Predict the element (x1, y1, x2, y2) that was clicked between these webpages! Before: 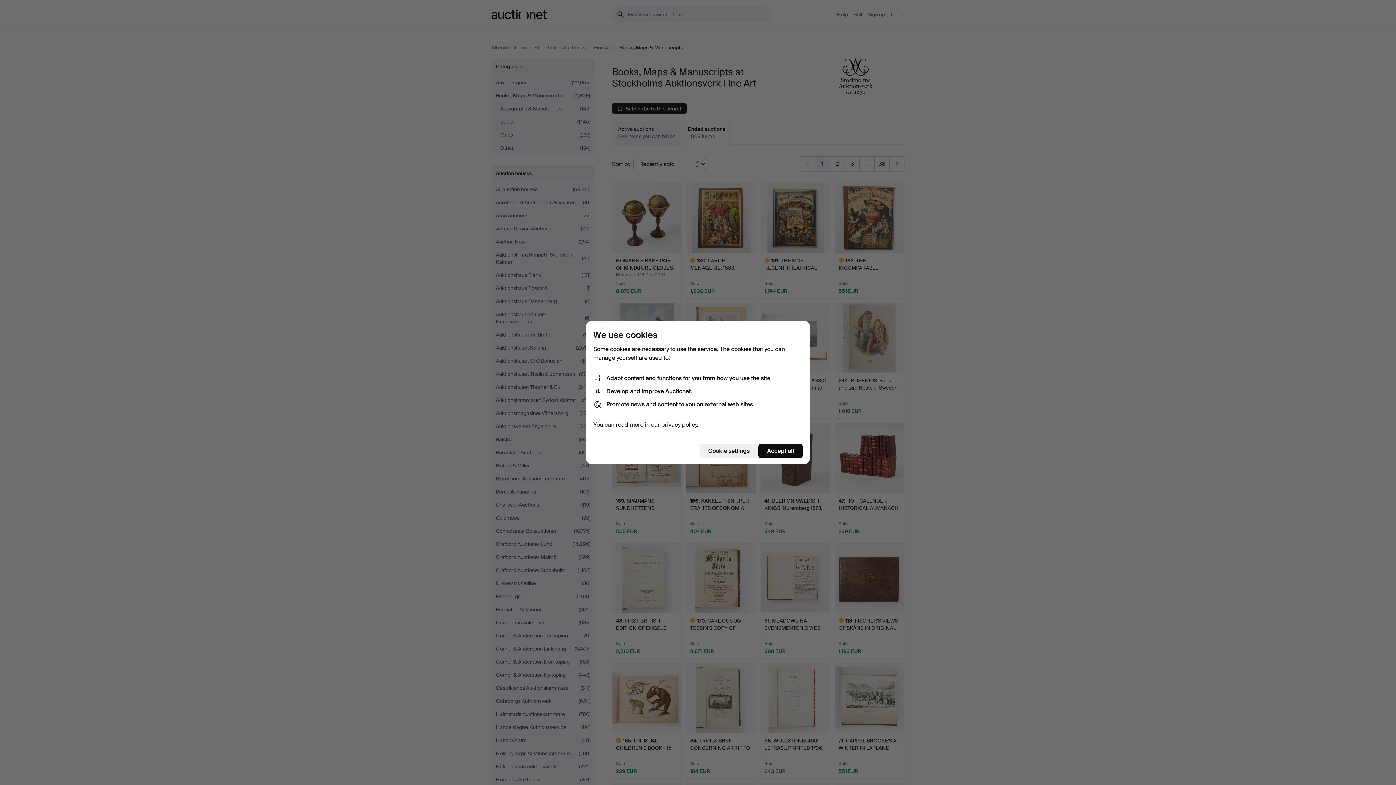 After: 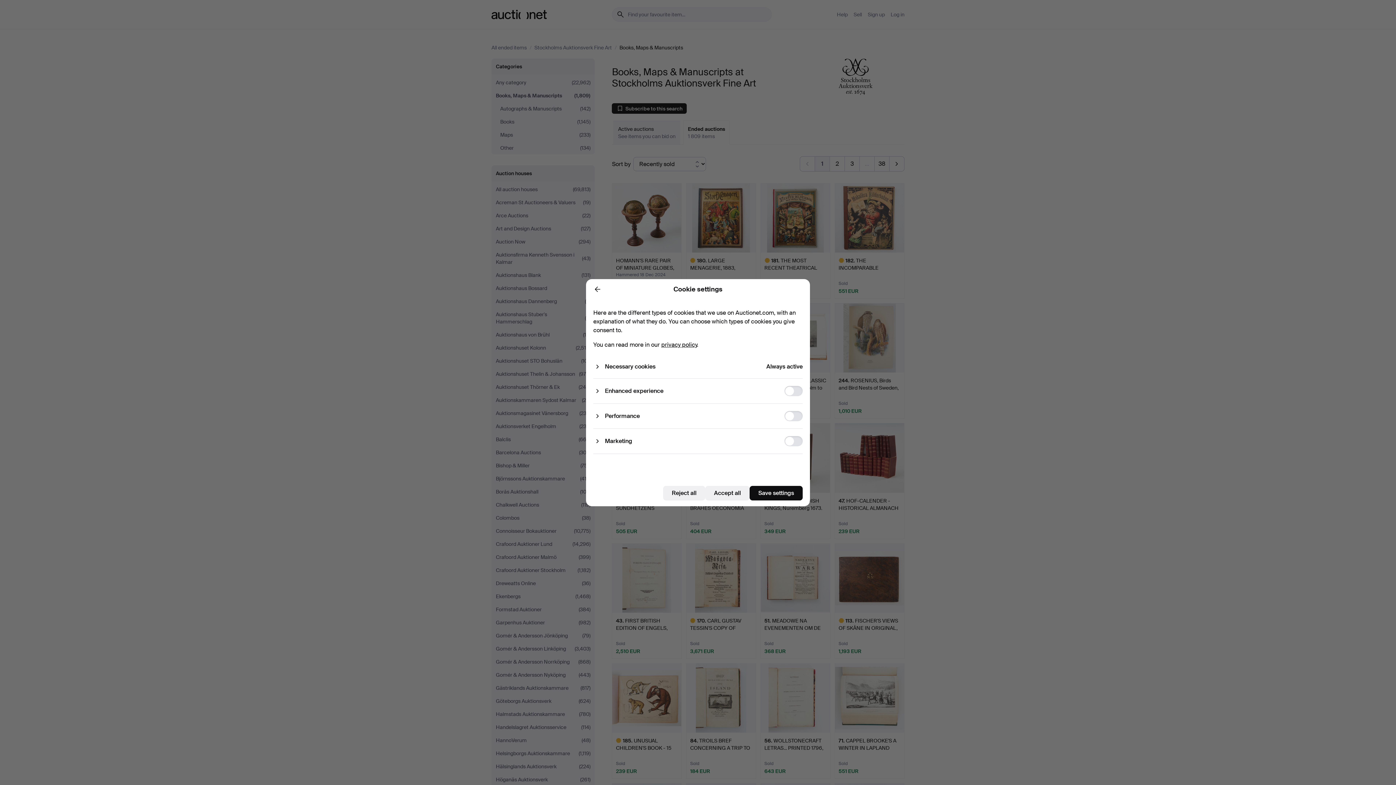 Action: label: Cookie settings bbox: (699, 444, 758, 458)